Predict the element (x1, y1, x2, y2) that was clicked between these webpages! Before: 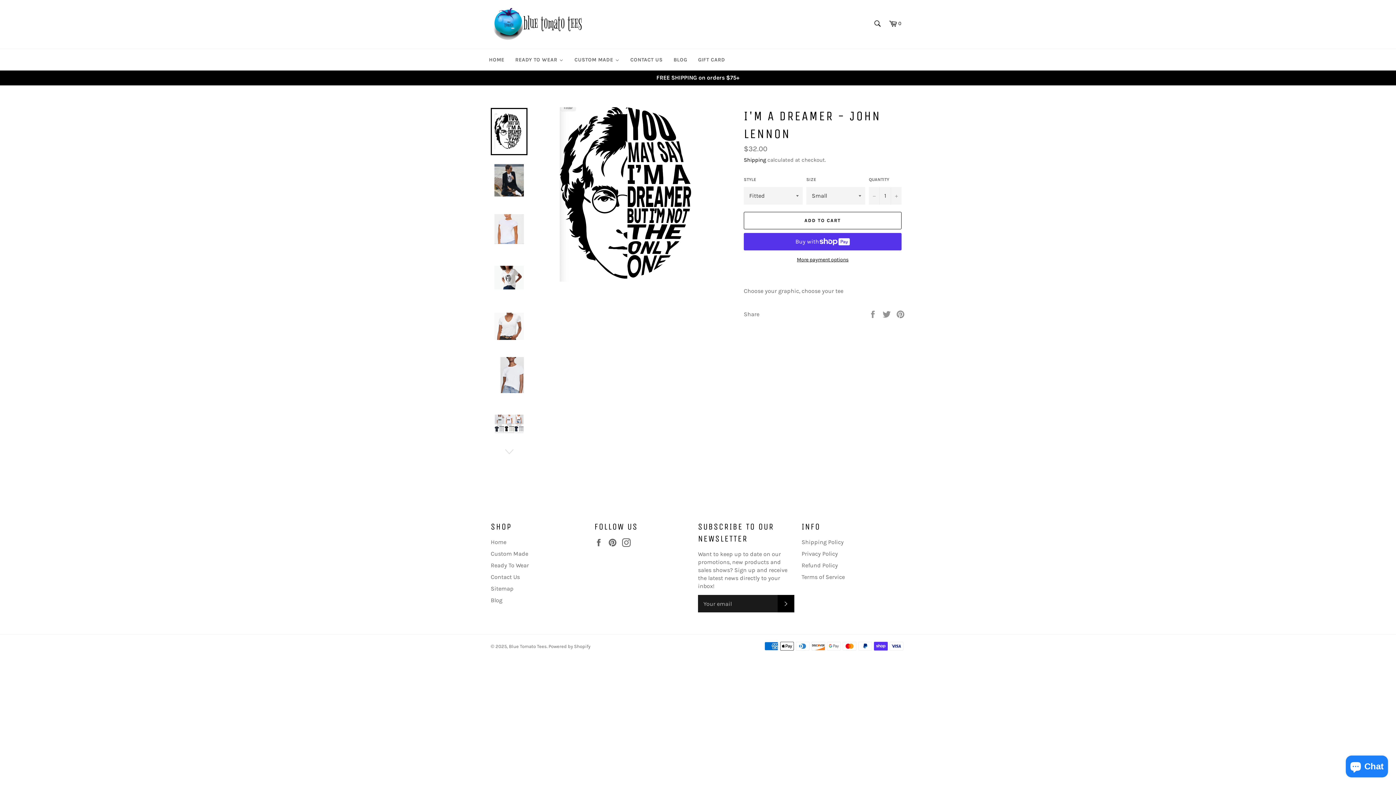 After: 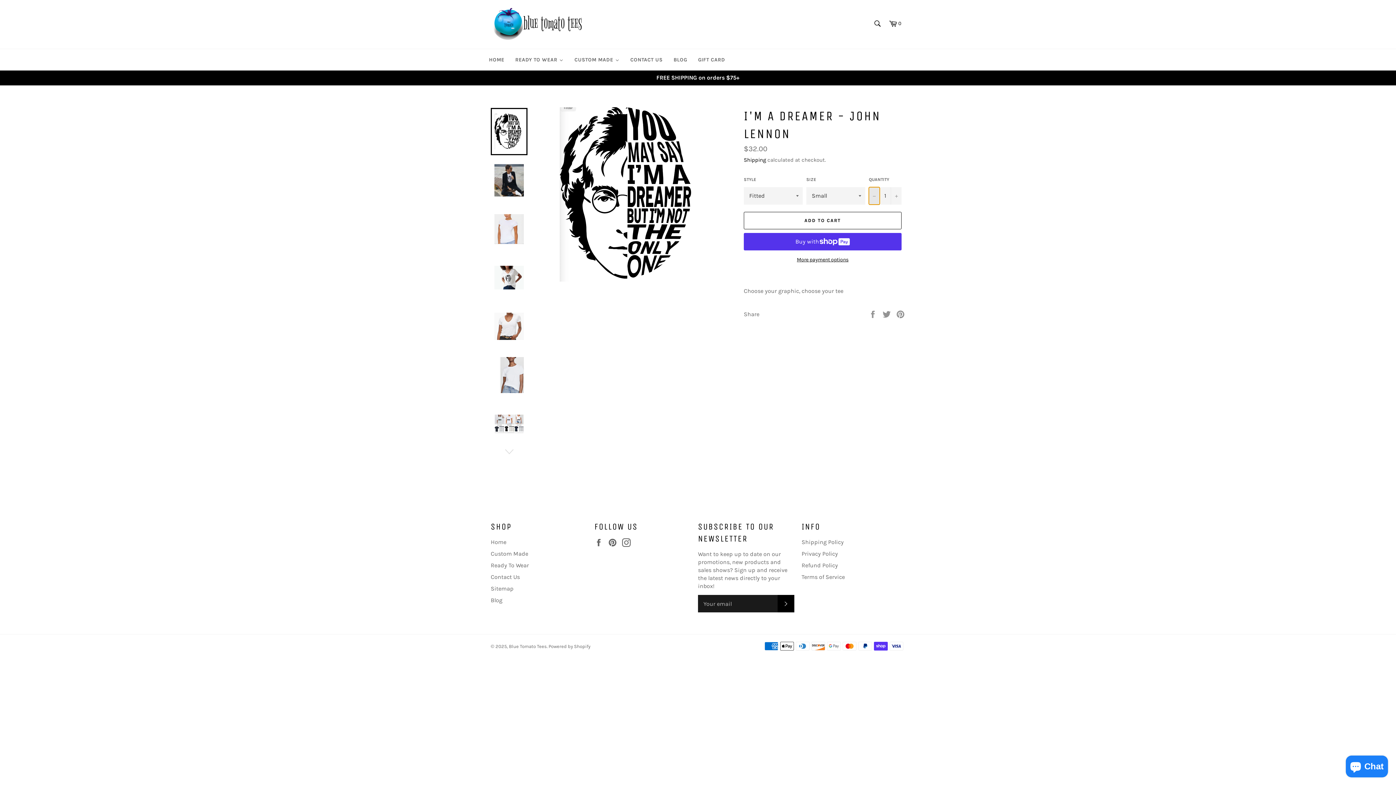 Action: label: Reduce item quantity by one bbox: (869, 187, 880, 204)